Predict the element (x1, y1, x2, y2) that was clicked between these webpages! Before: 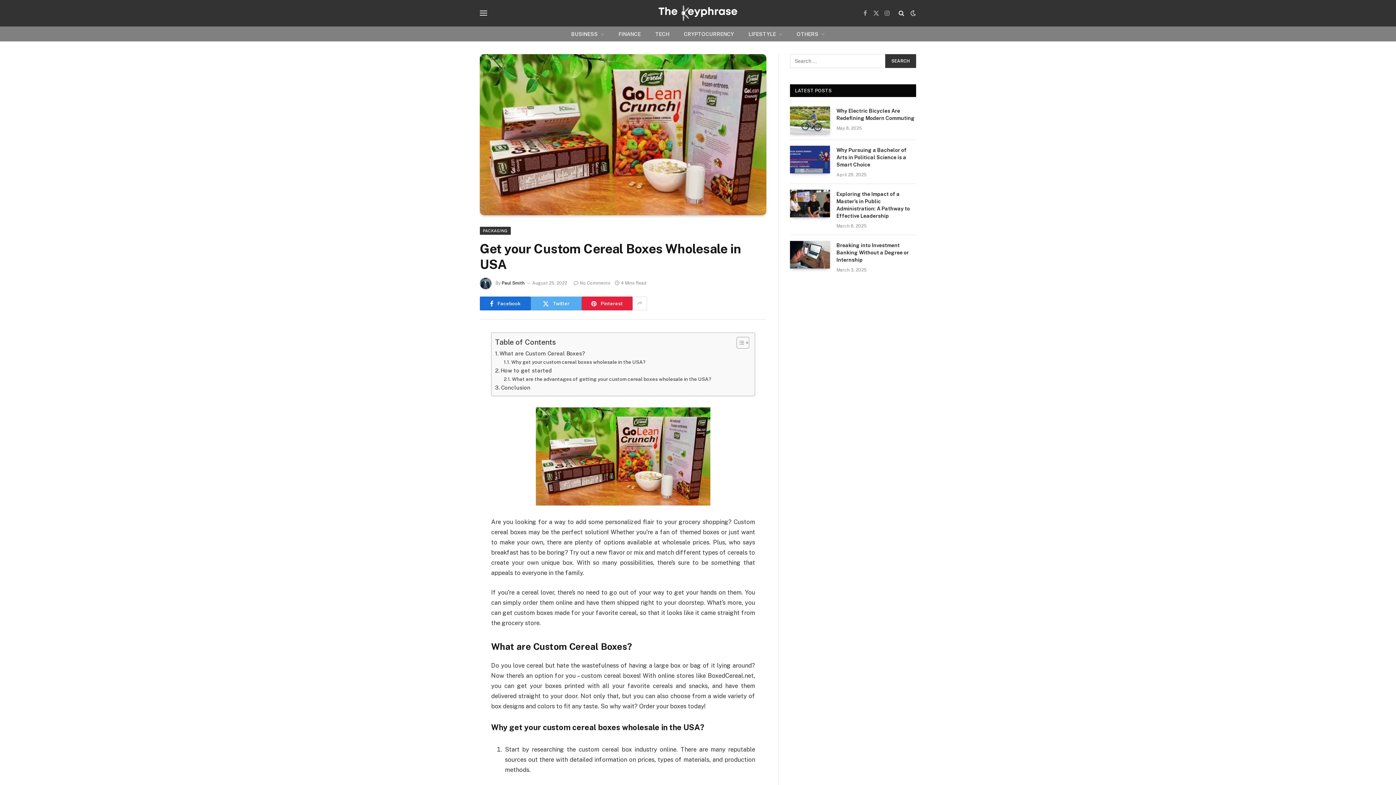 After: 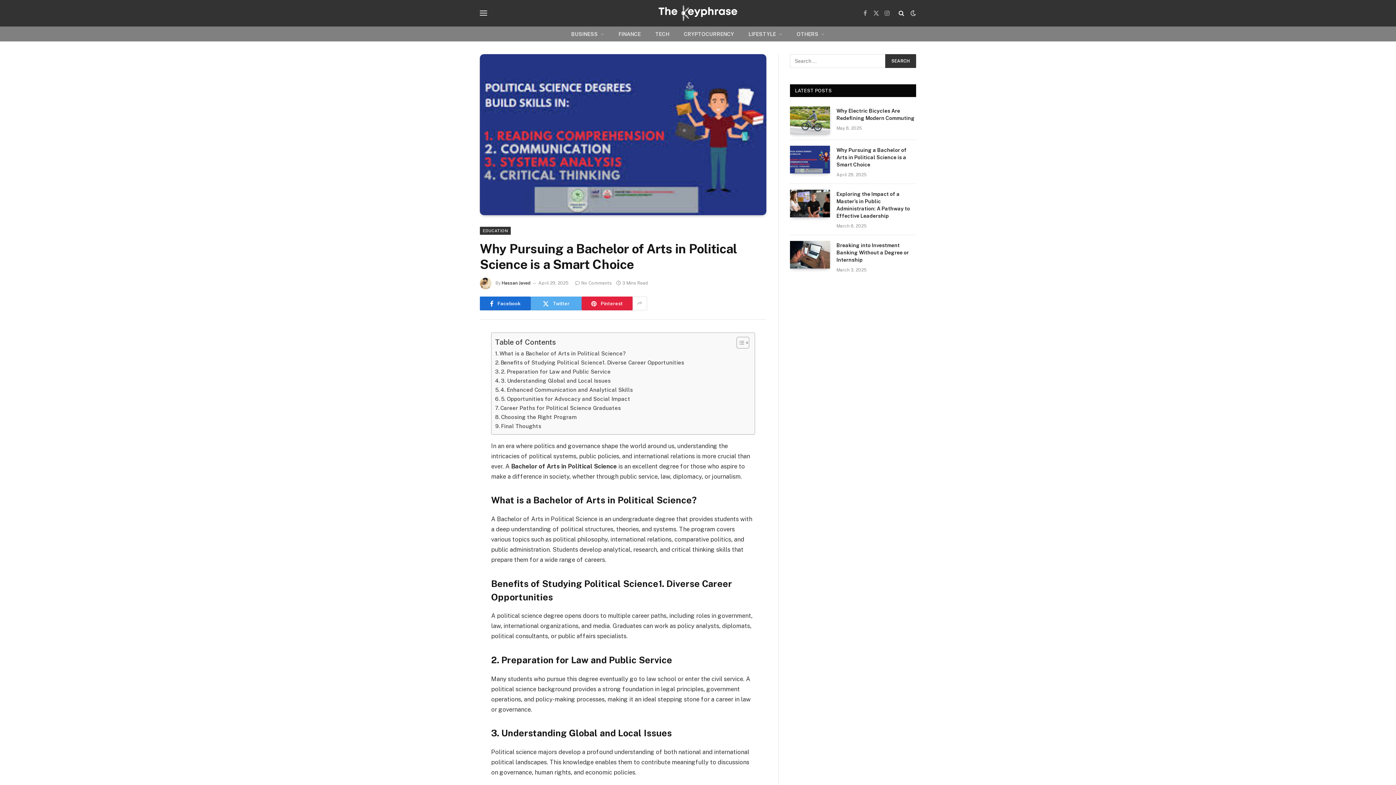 Action: bbox: (790, 145, 830, 173)